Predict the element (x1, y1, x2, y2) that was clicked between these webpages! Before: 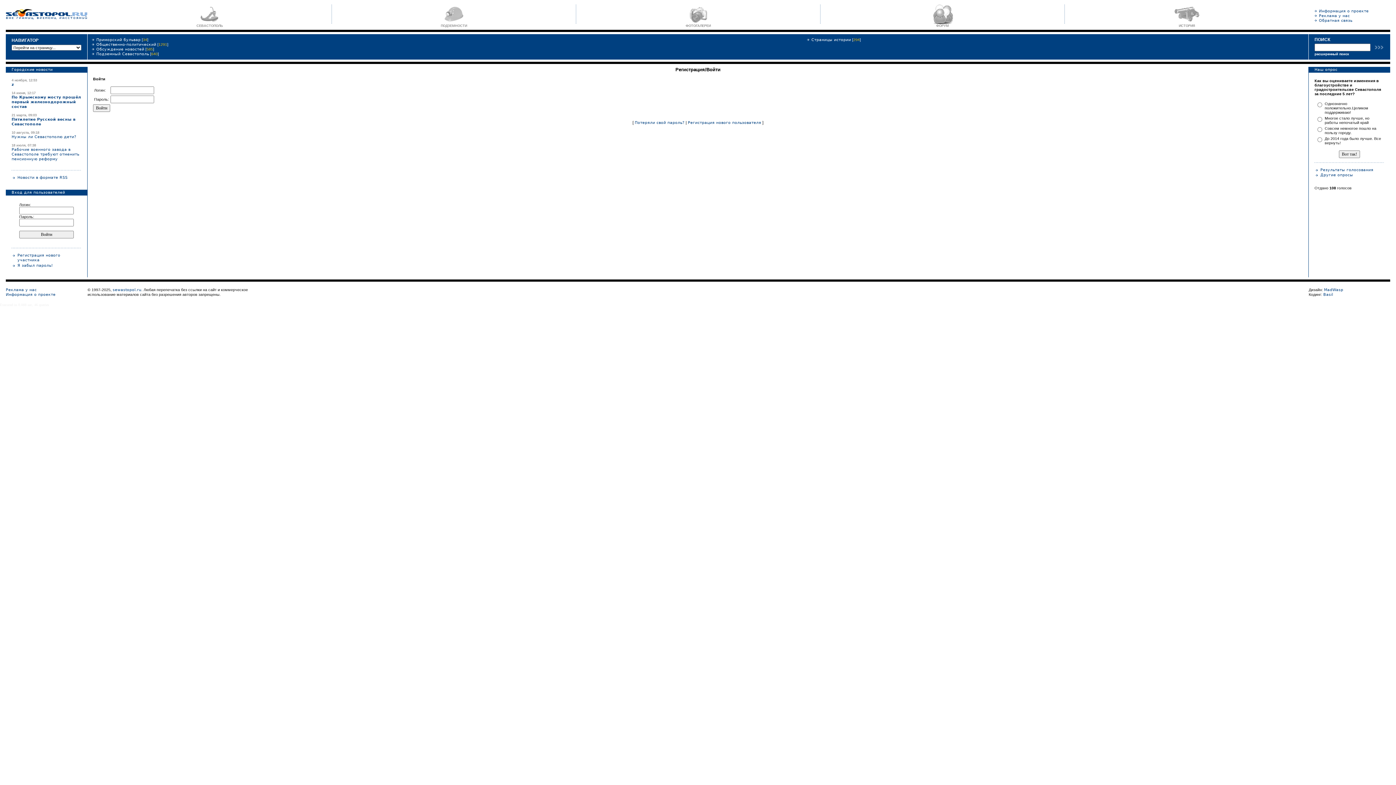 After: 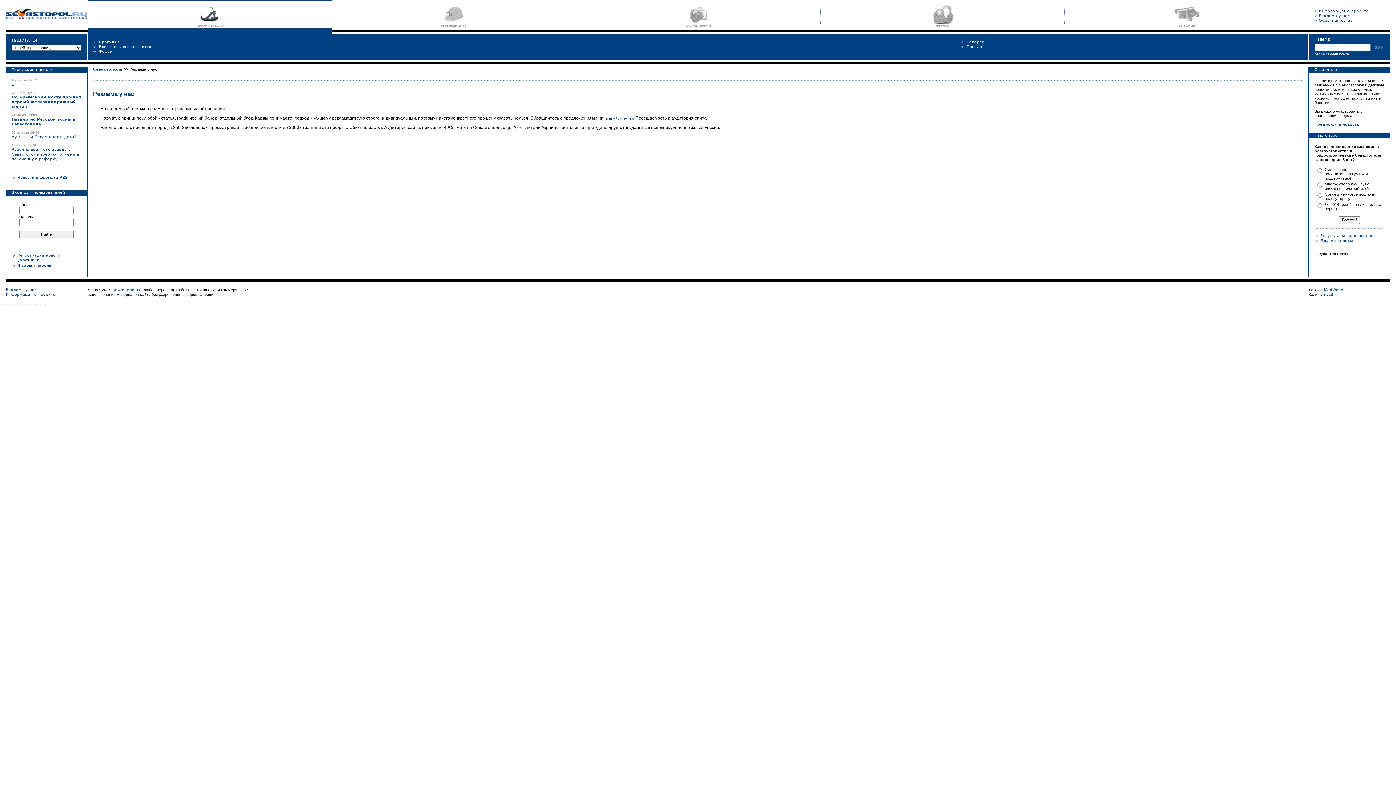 Action: bbox: (5, 287, 36, 292) label: Реклама у нас